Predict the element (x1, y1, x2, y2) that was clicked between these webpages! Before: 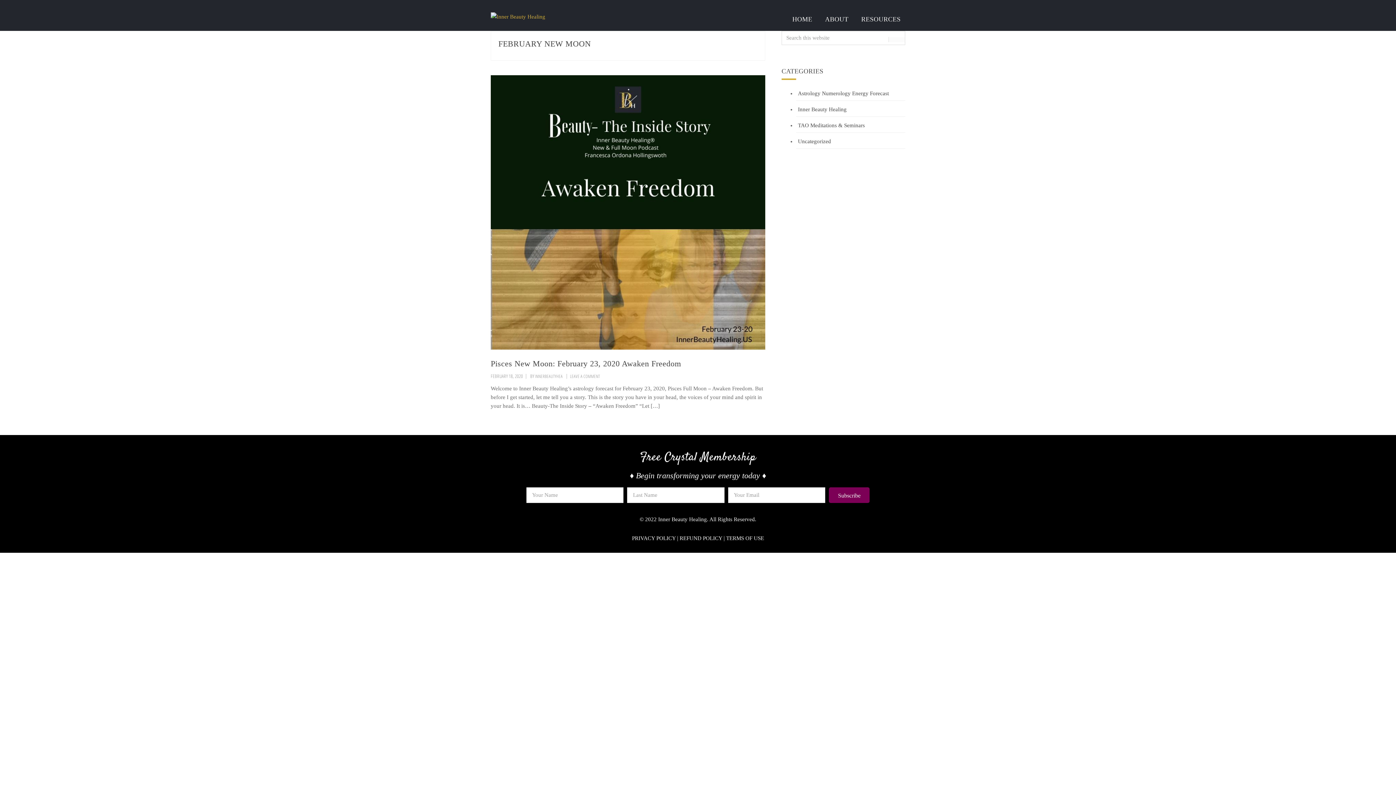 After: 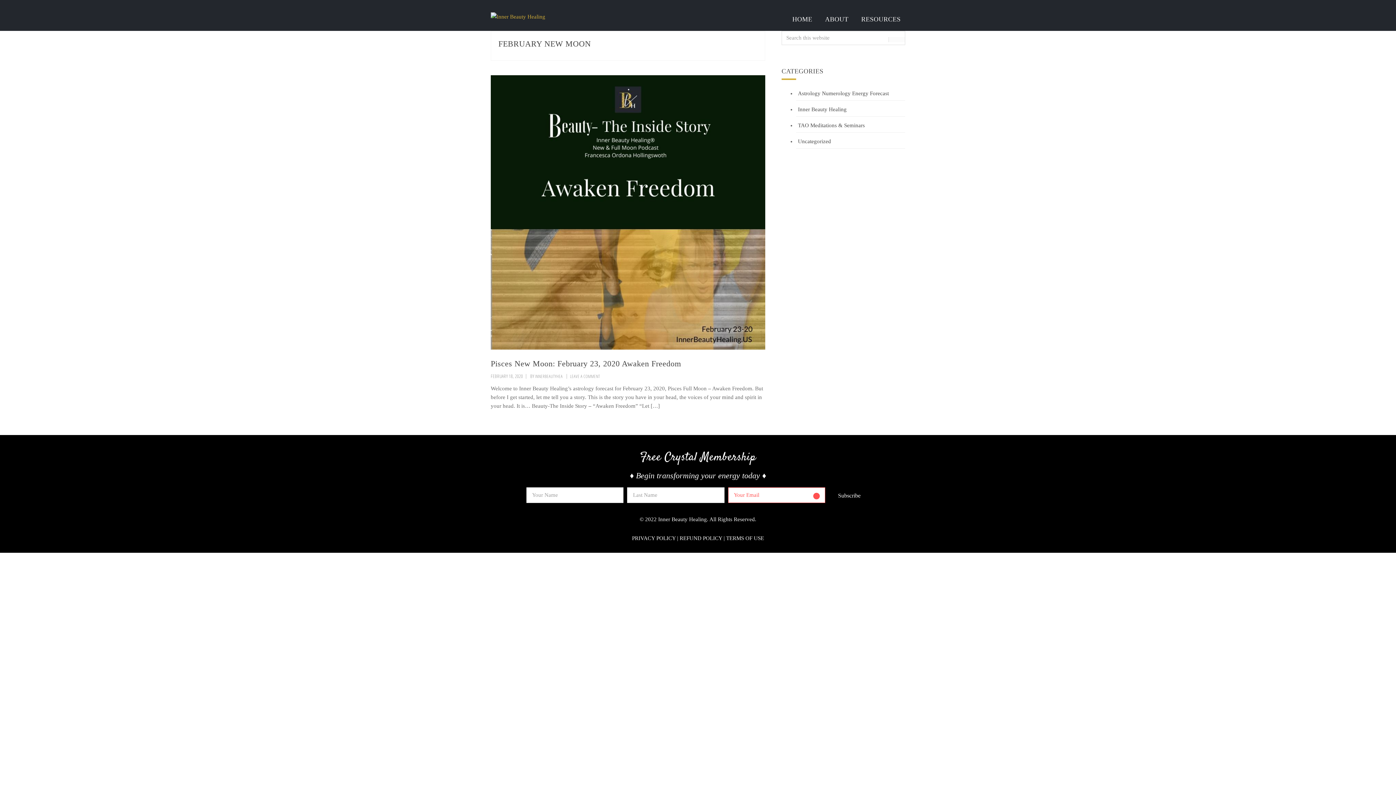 Action: label: Subscribe bbox: (829, 487, 869, 503)